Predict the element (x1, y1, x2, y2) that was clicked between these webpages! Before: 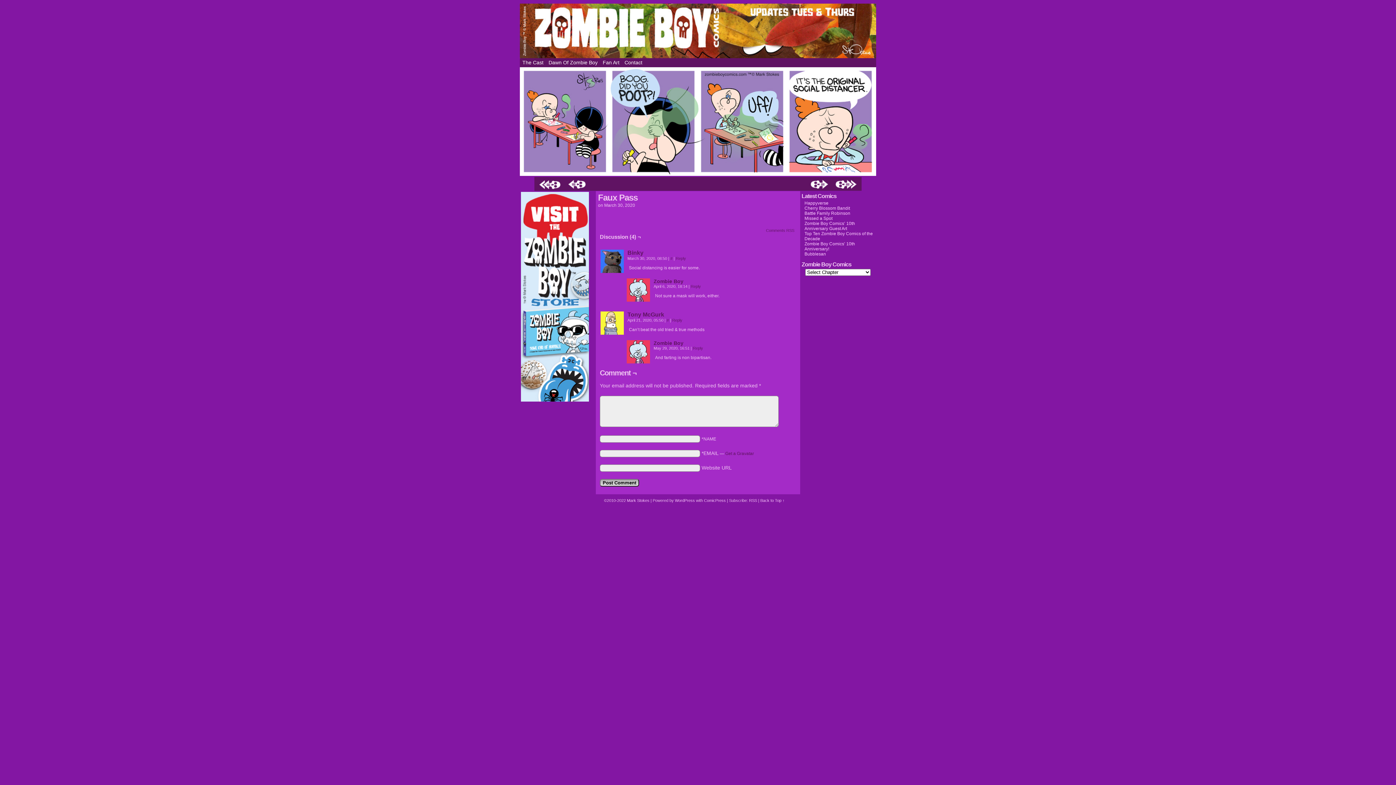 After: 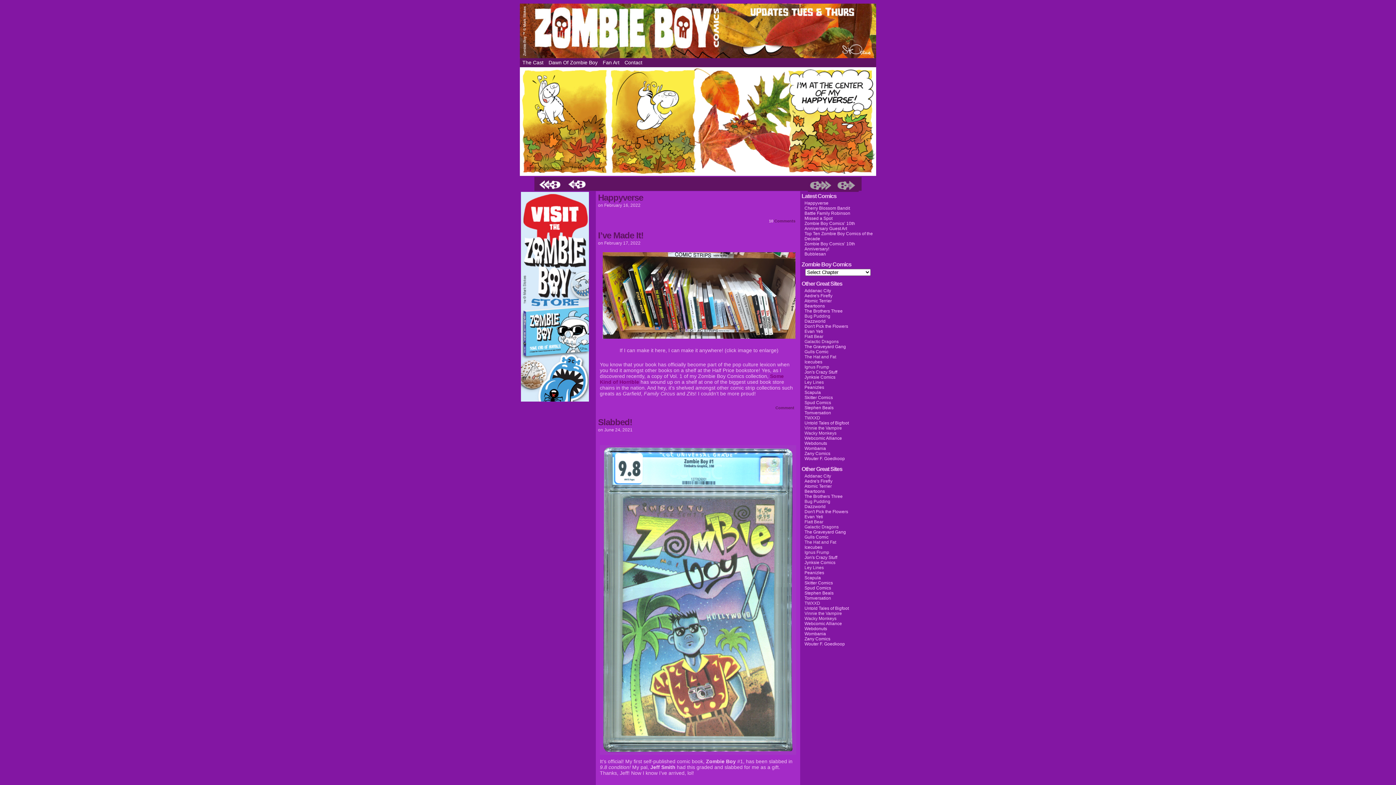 Action: bbox: (626, 297, 650, 302)